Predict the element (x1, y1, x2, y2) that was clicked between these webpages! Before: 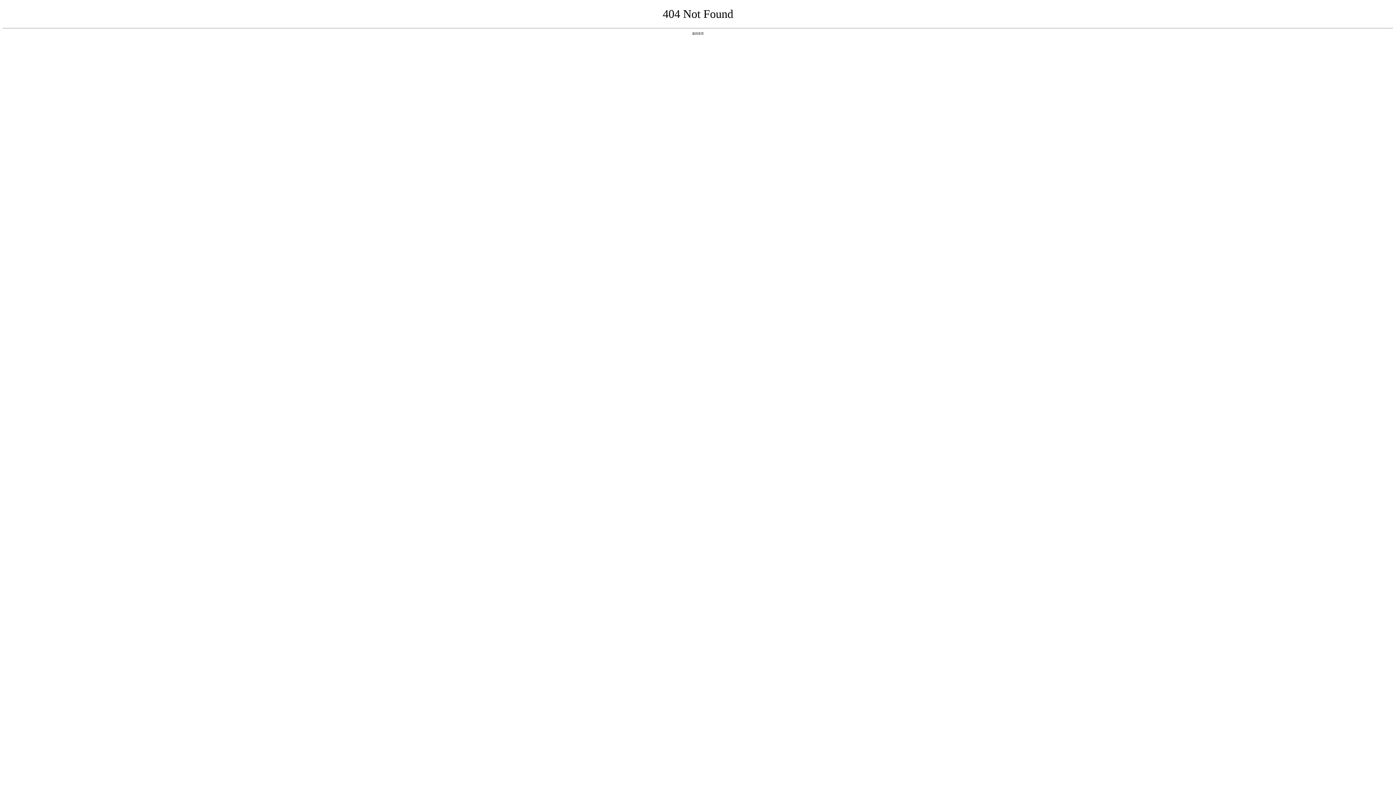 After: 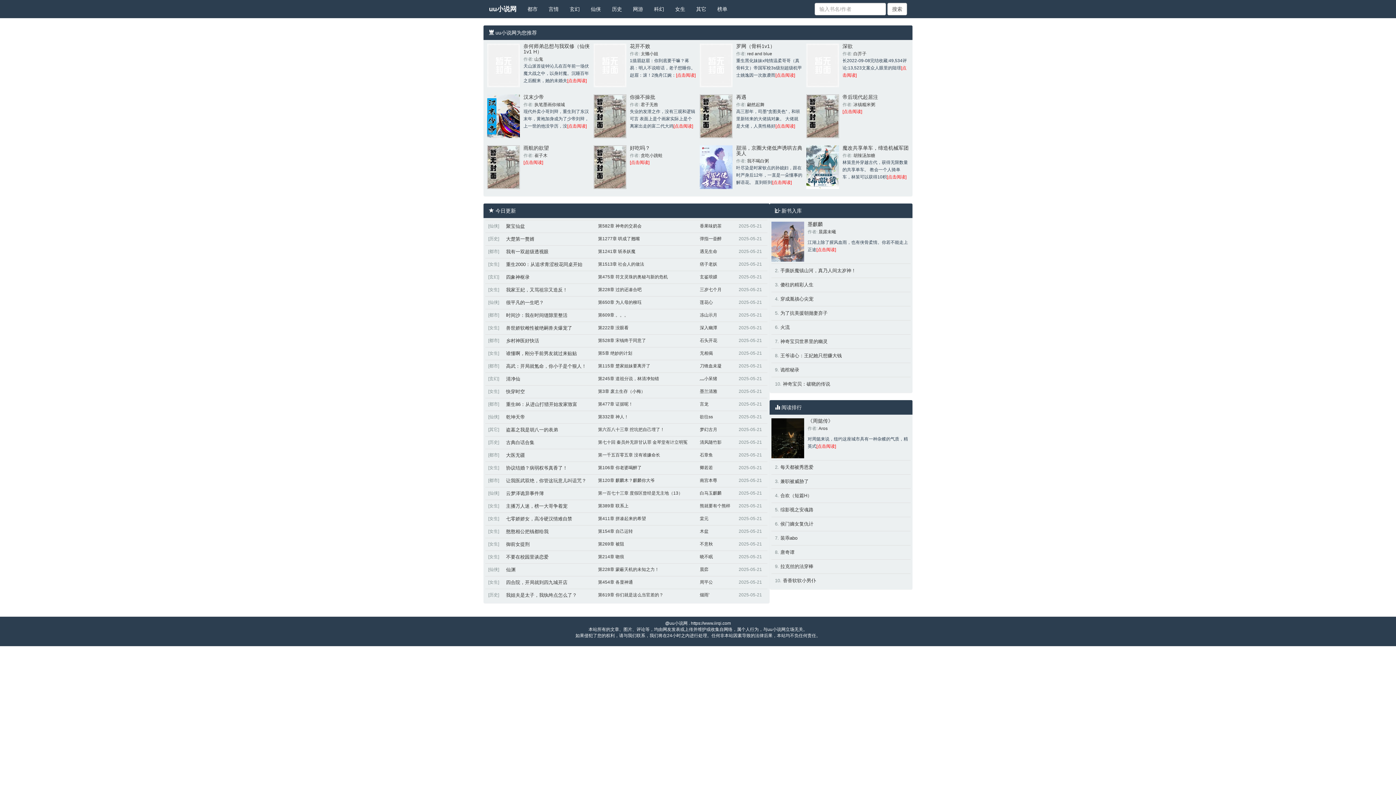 Action: bbox: (692, 31, 704, 35) label: 返回首页